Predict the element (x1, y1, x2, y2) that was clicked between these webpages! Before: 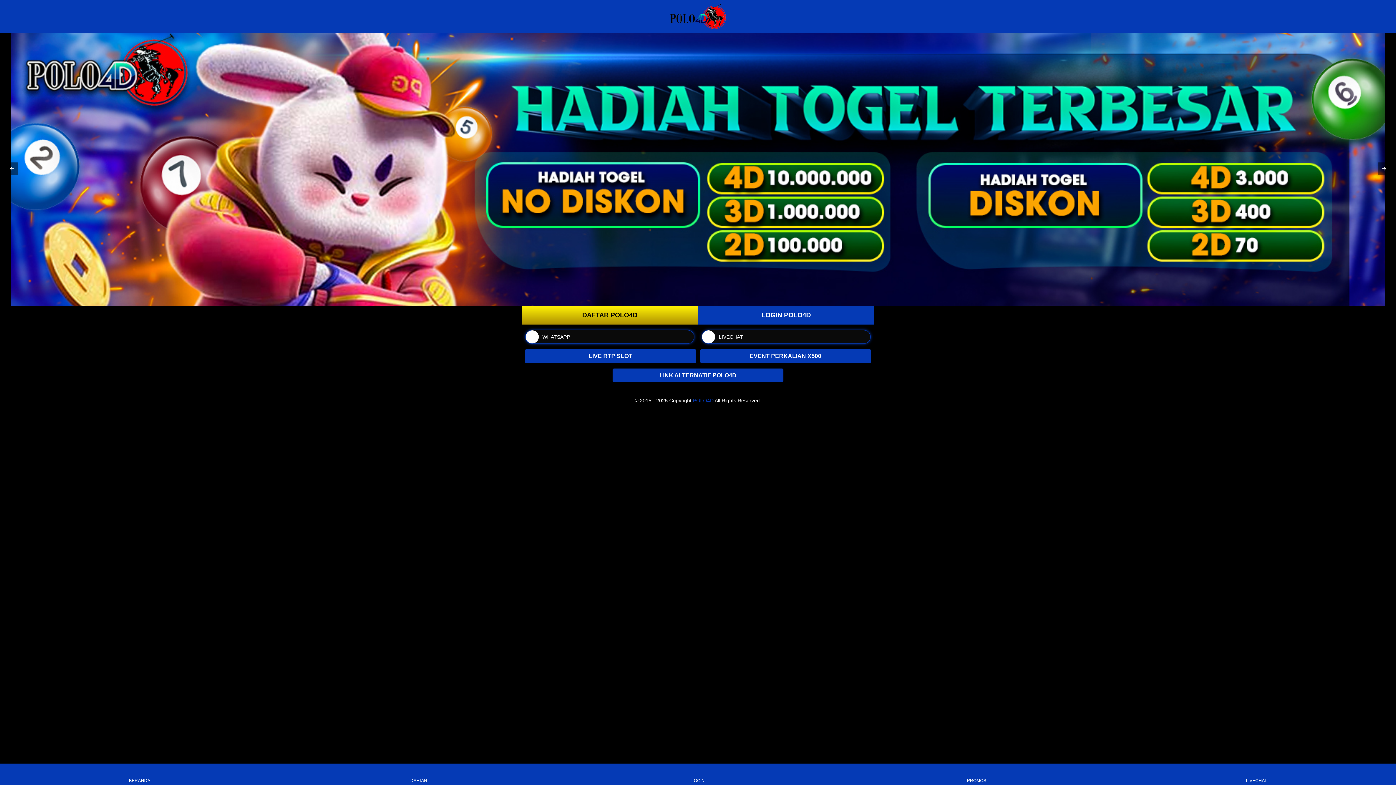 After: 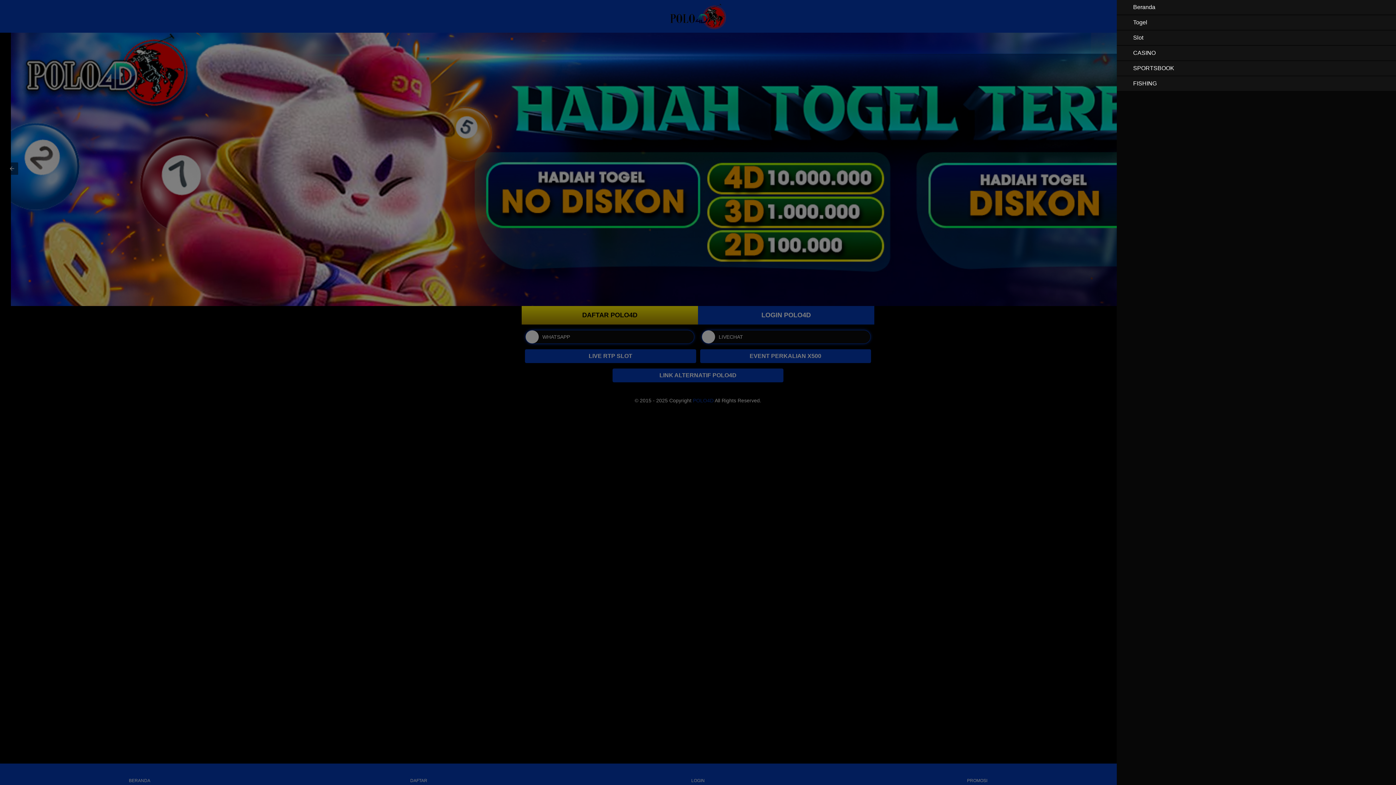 Action: bbox: (1380, 13, 1387, 19)